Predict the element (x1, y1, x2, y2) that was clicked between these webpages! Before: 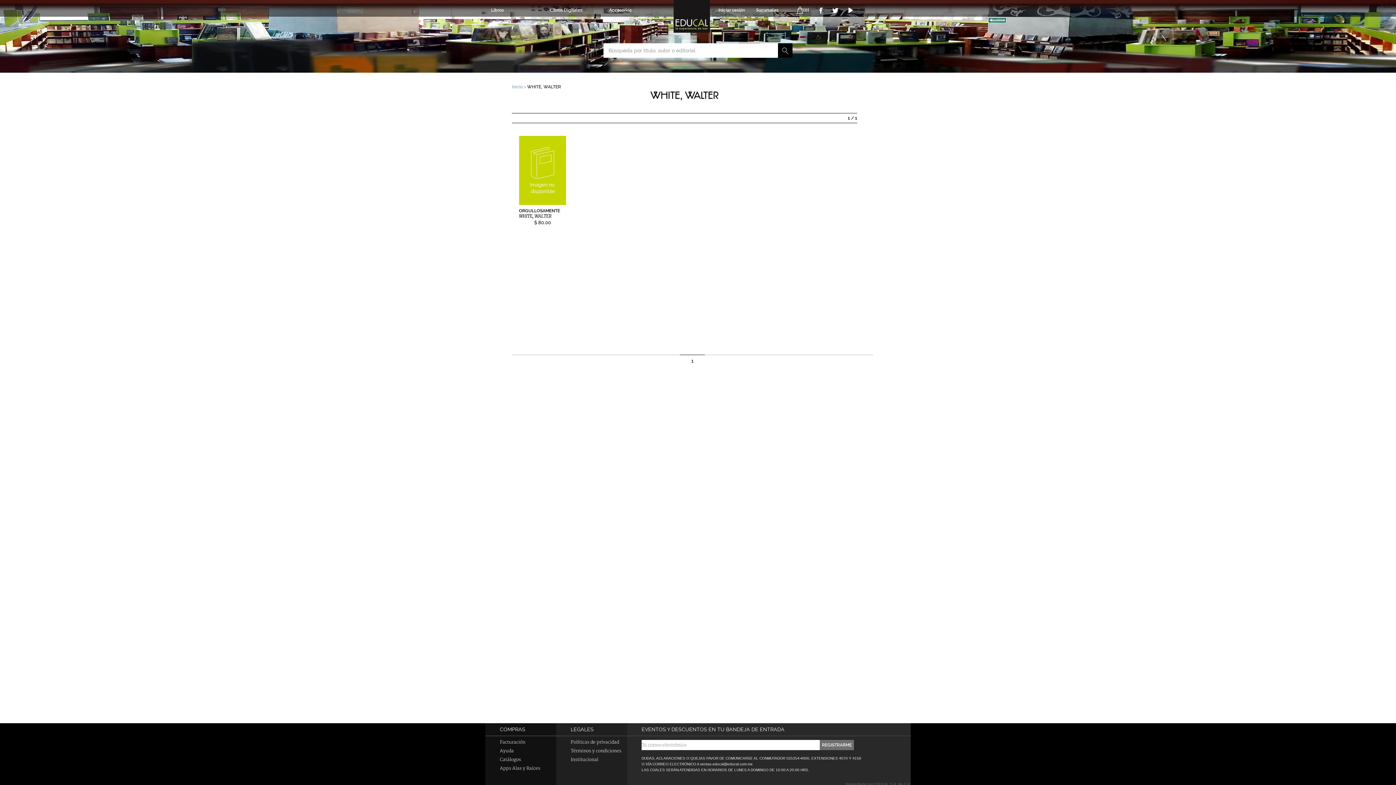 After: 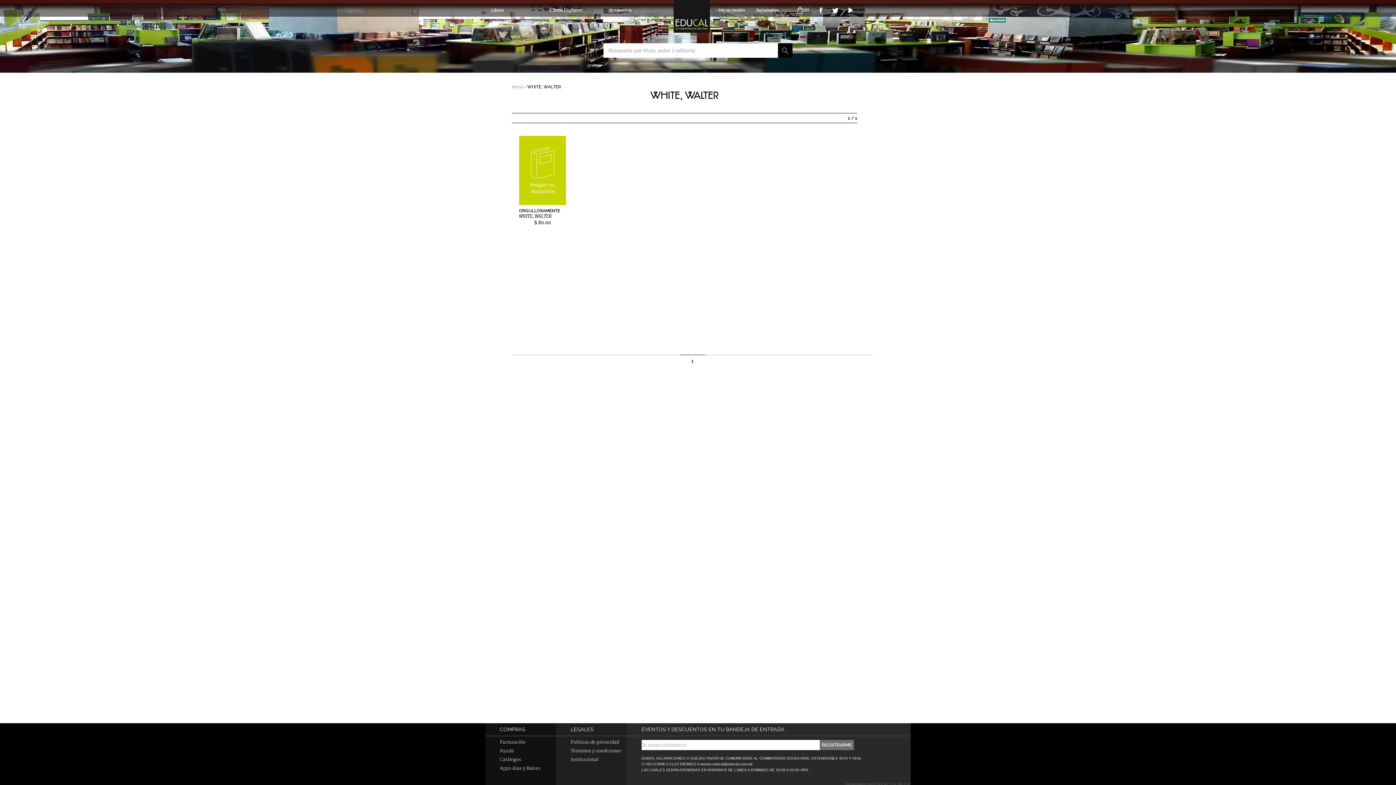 Action: bbox: (556, 757, 627, 766) label: Institucional